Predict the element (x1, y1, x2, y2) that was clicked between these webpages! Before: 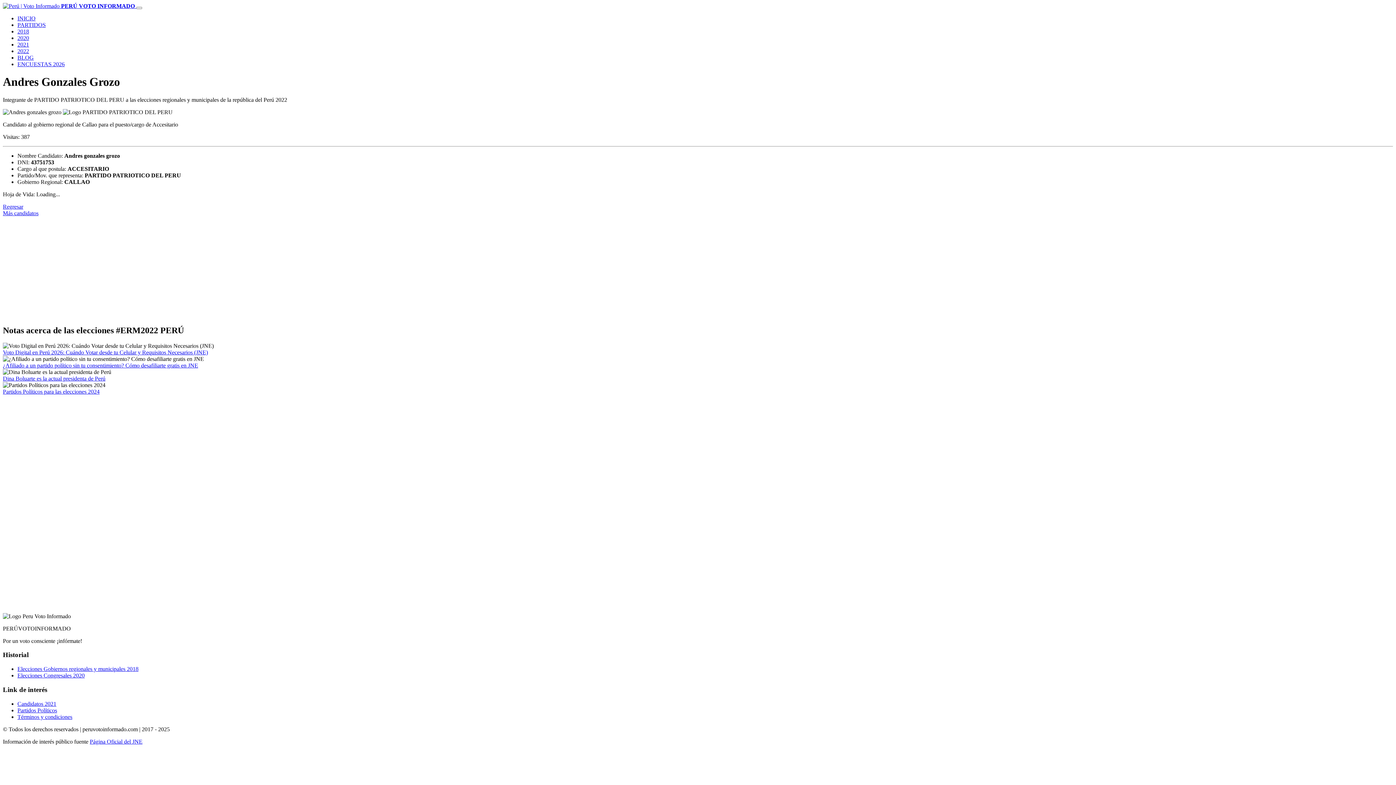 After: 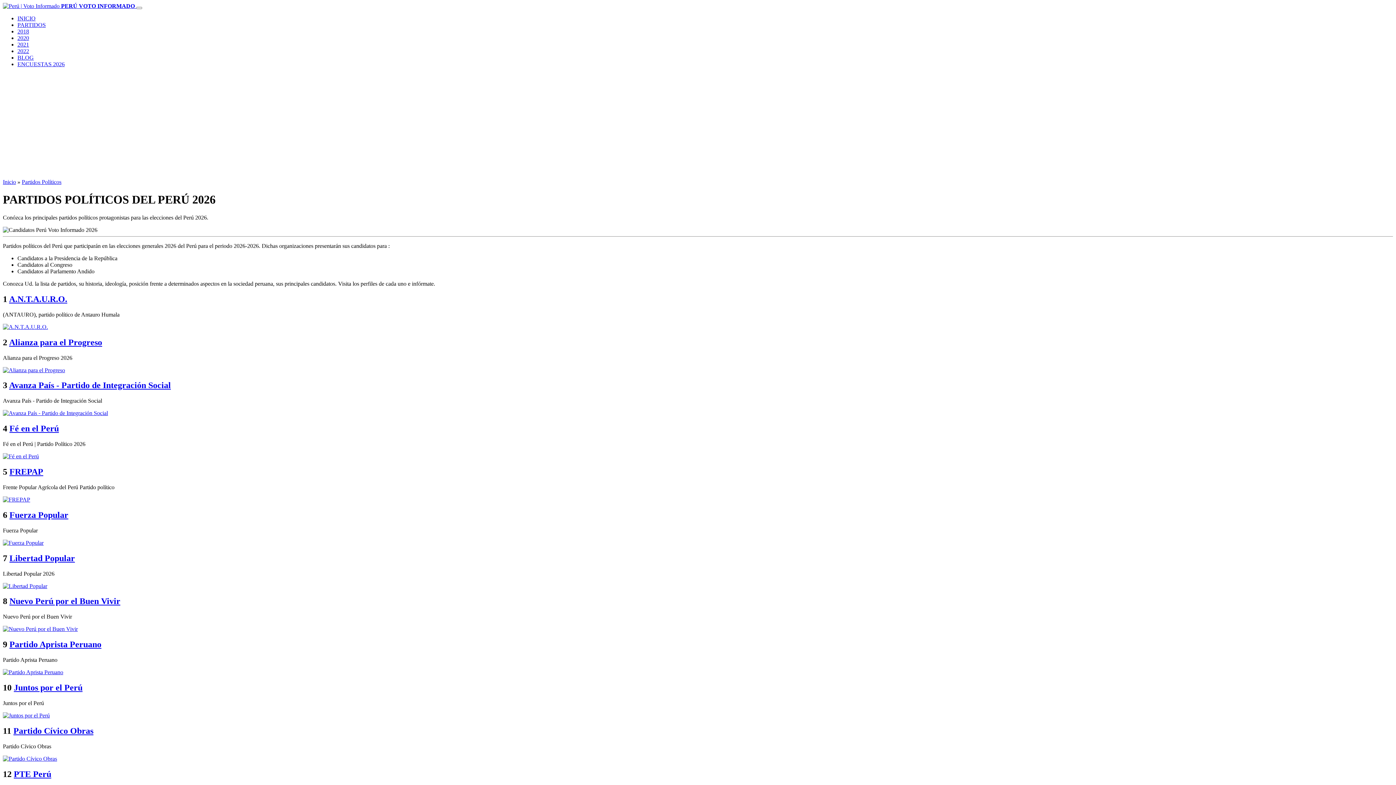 Action: label: Partidos Políticos bbox: (17, 707, 57, 713)